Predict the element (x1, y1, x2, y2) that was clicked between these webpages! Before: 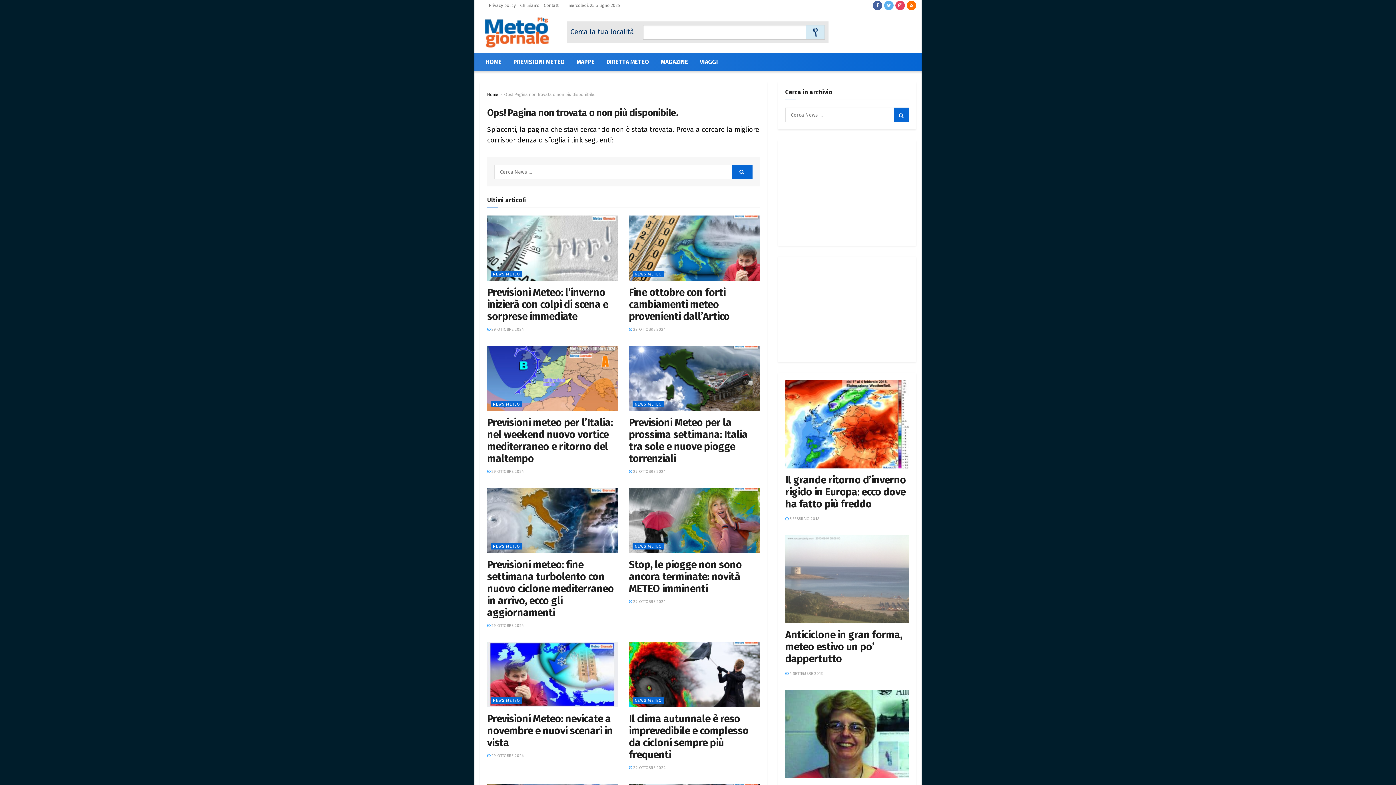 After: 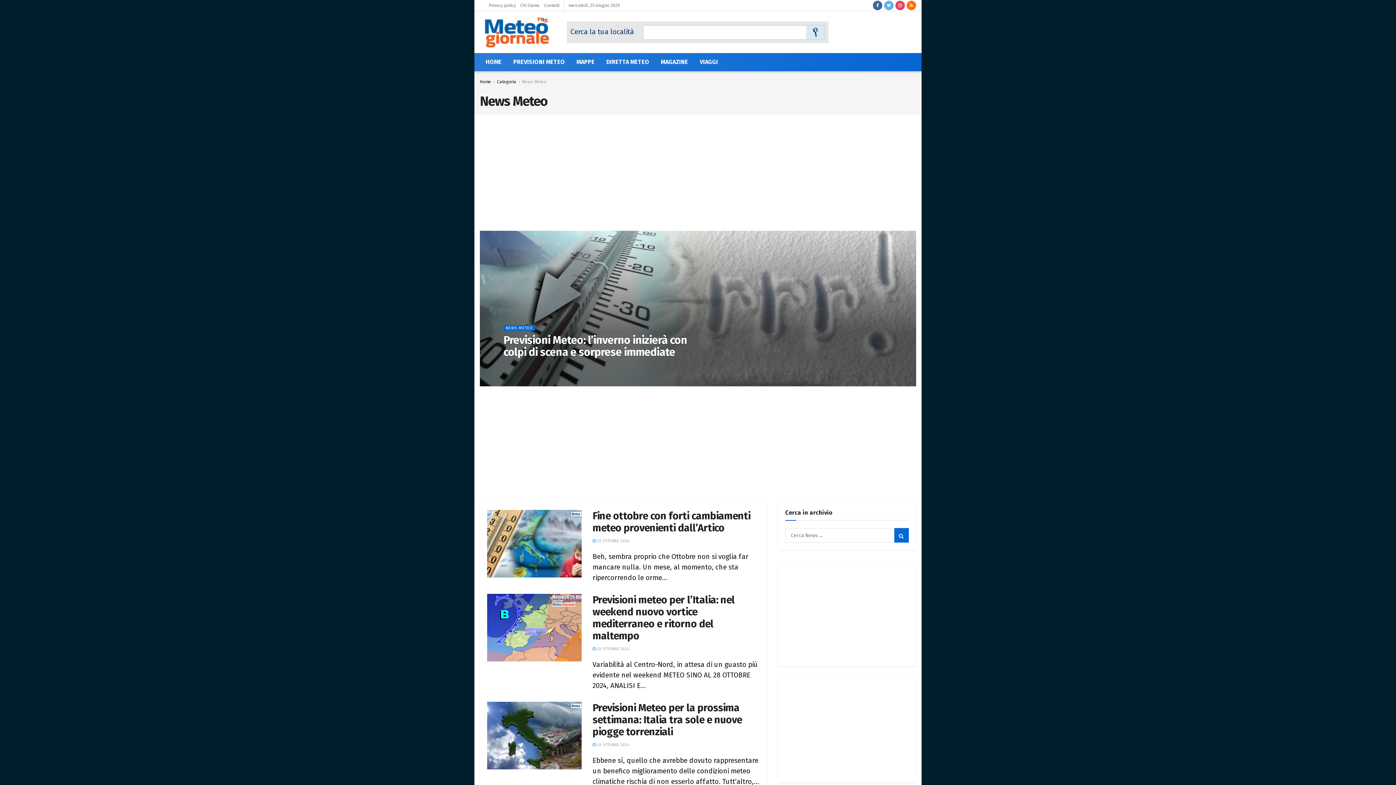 Action: label: NEWS METEO bbox: (632, 697, 664, 704)